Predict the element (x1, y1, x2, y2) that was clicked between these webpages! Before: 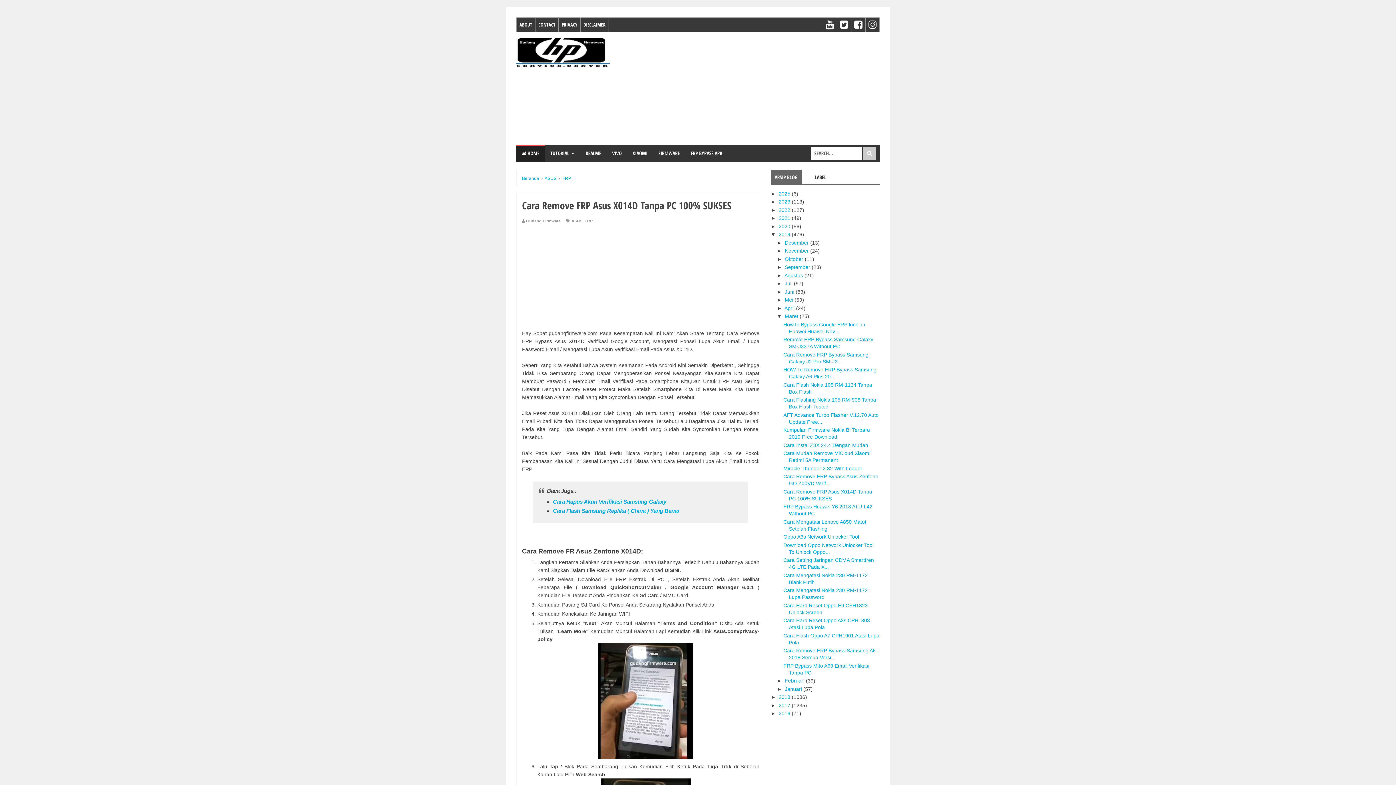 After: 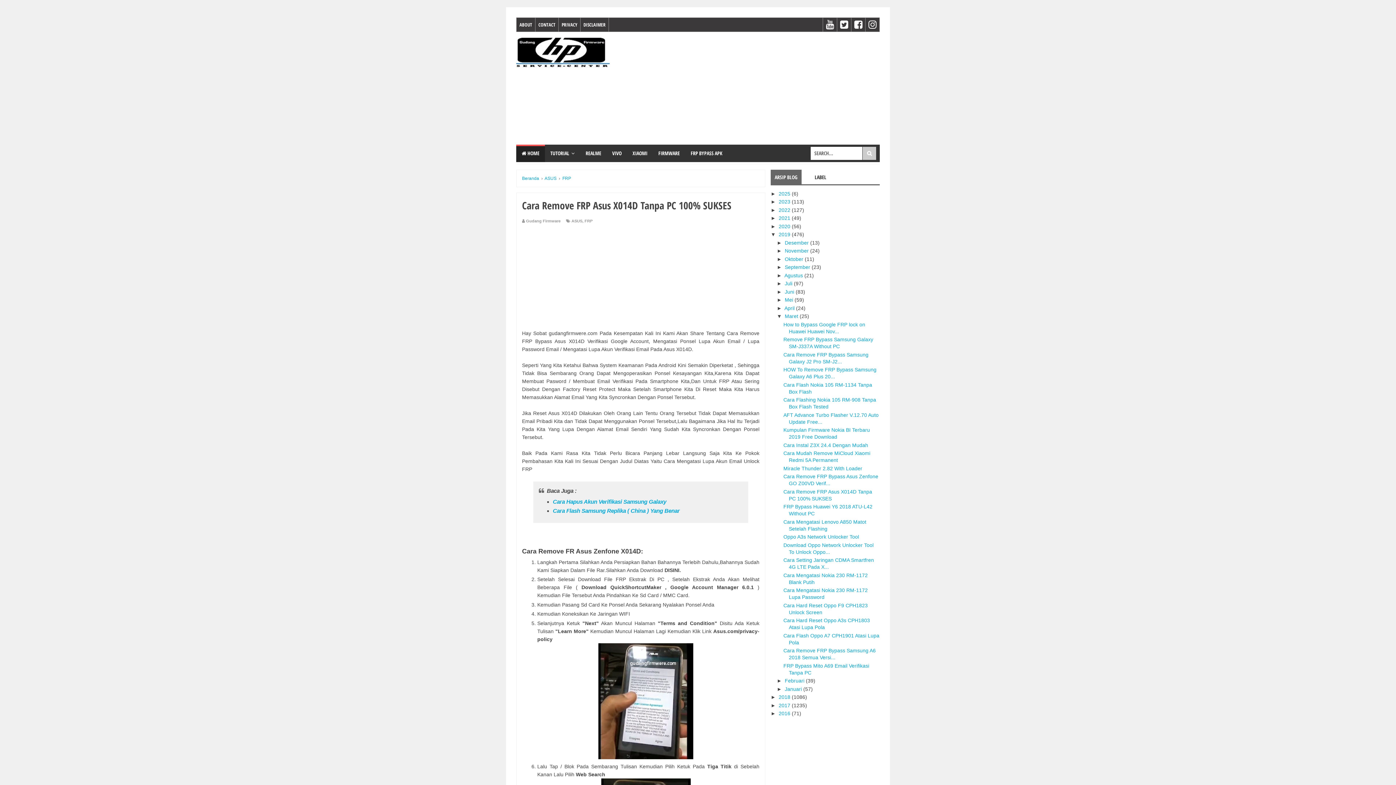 Action: bbox: (770, 198, 778, 204) label: ►  